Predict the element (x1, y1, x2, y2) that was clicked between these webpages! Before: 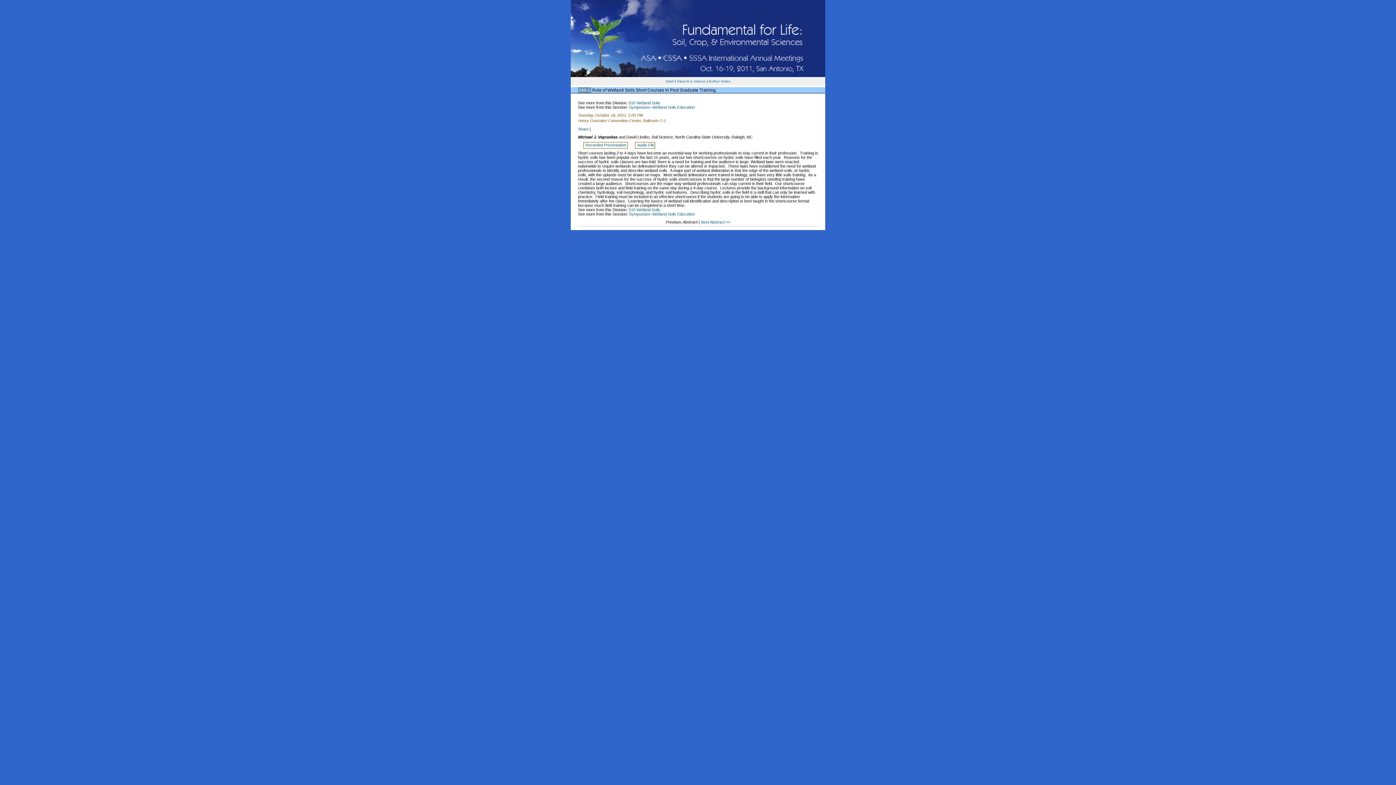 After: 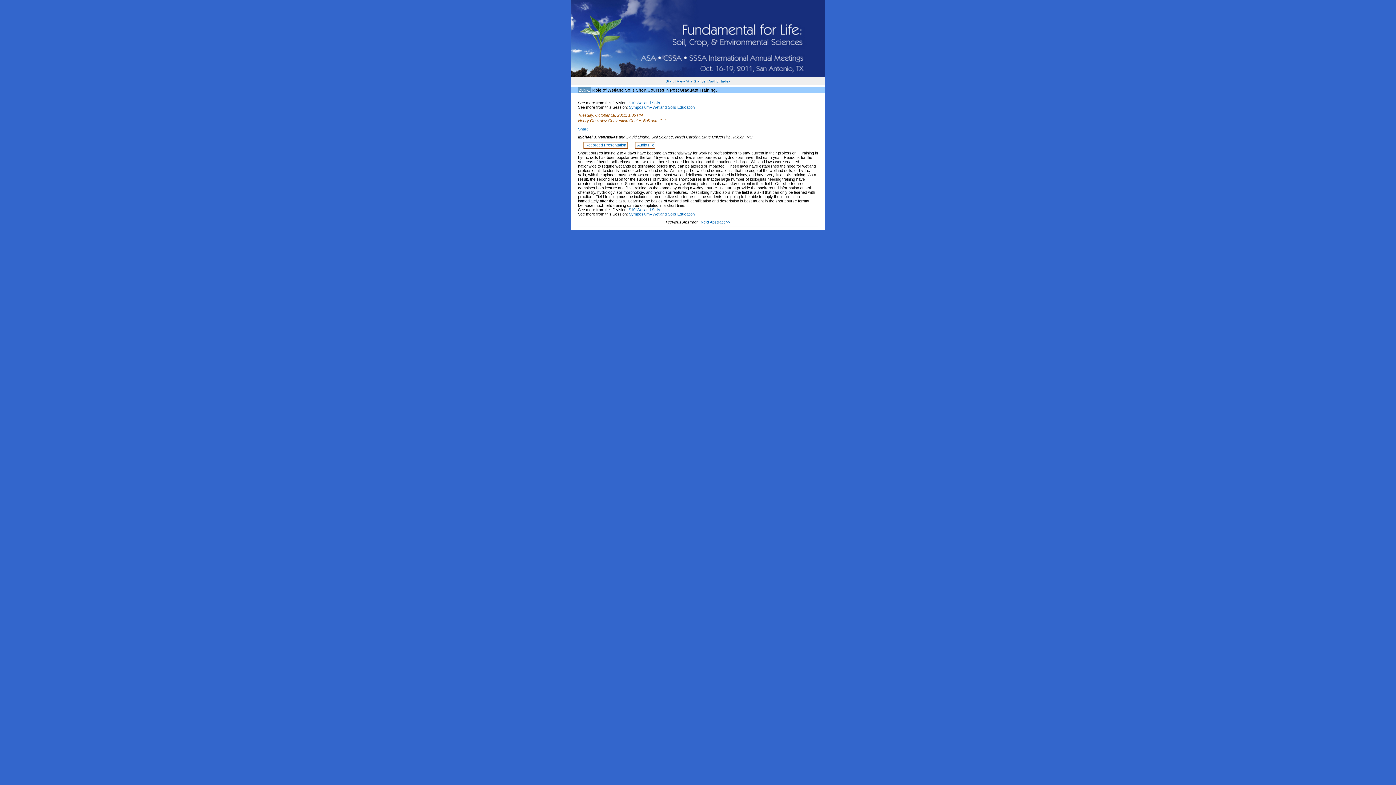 Action: label: Audio File bbox: (637, 143, 654, 147)